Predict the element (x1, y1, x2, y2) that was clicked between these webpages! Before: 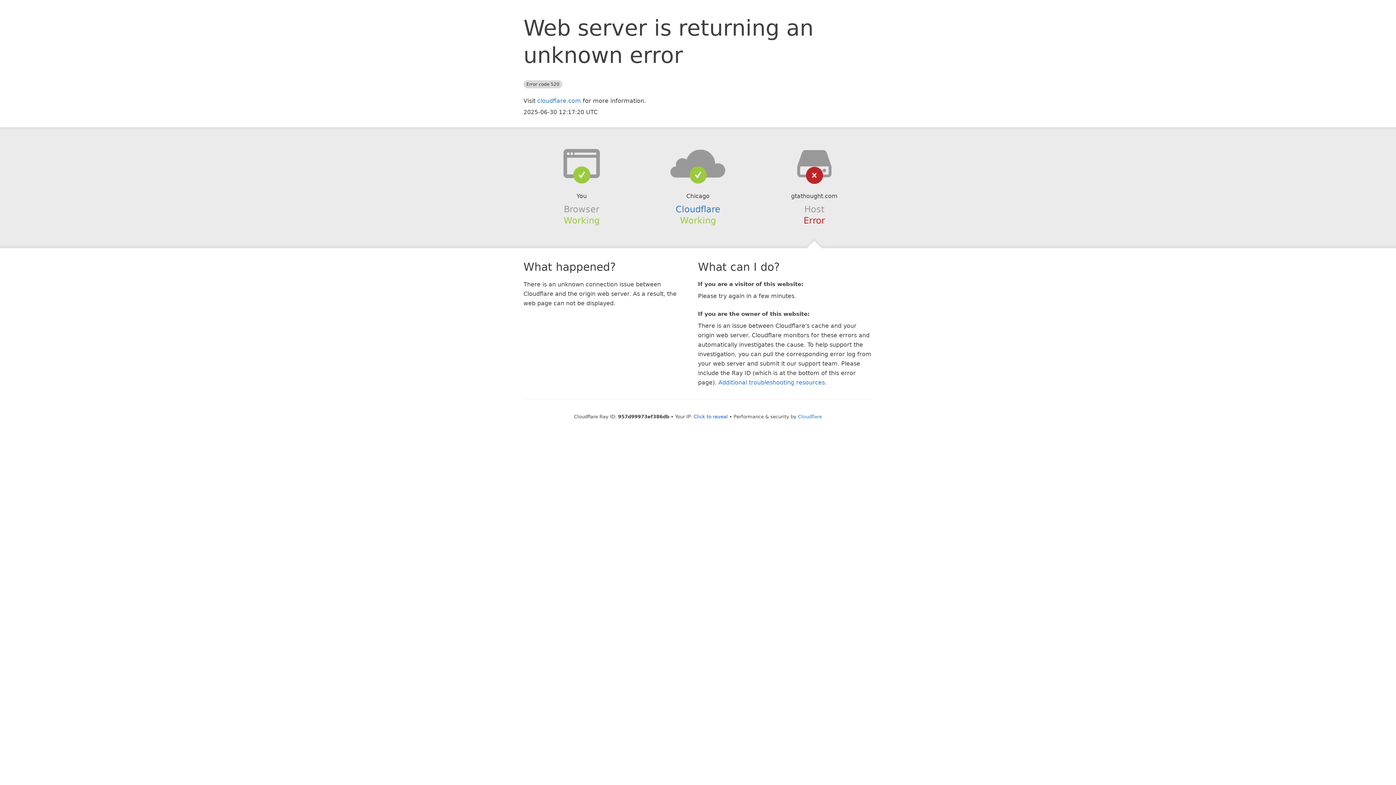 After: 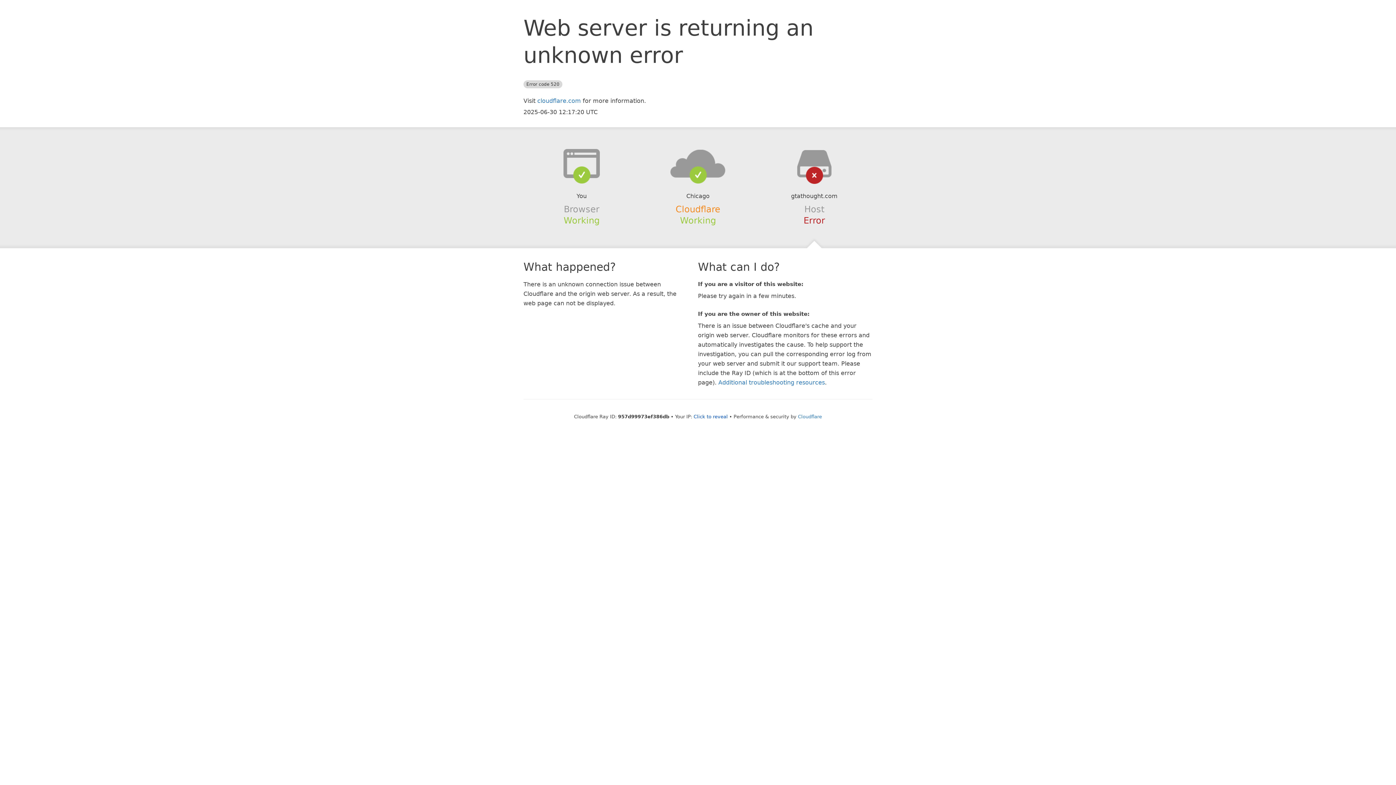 Action: label: Cloudflare bbox: (675, 204, 720, 214)